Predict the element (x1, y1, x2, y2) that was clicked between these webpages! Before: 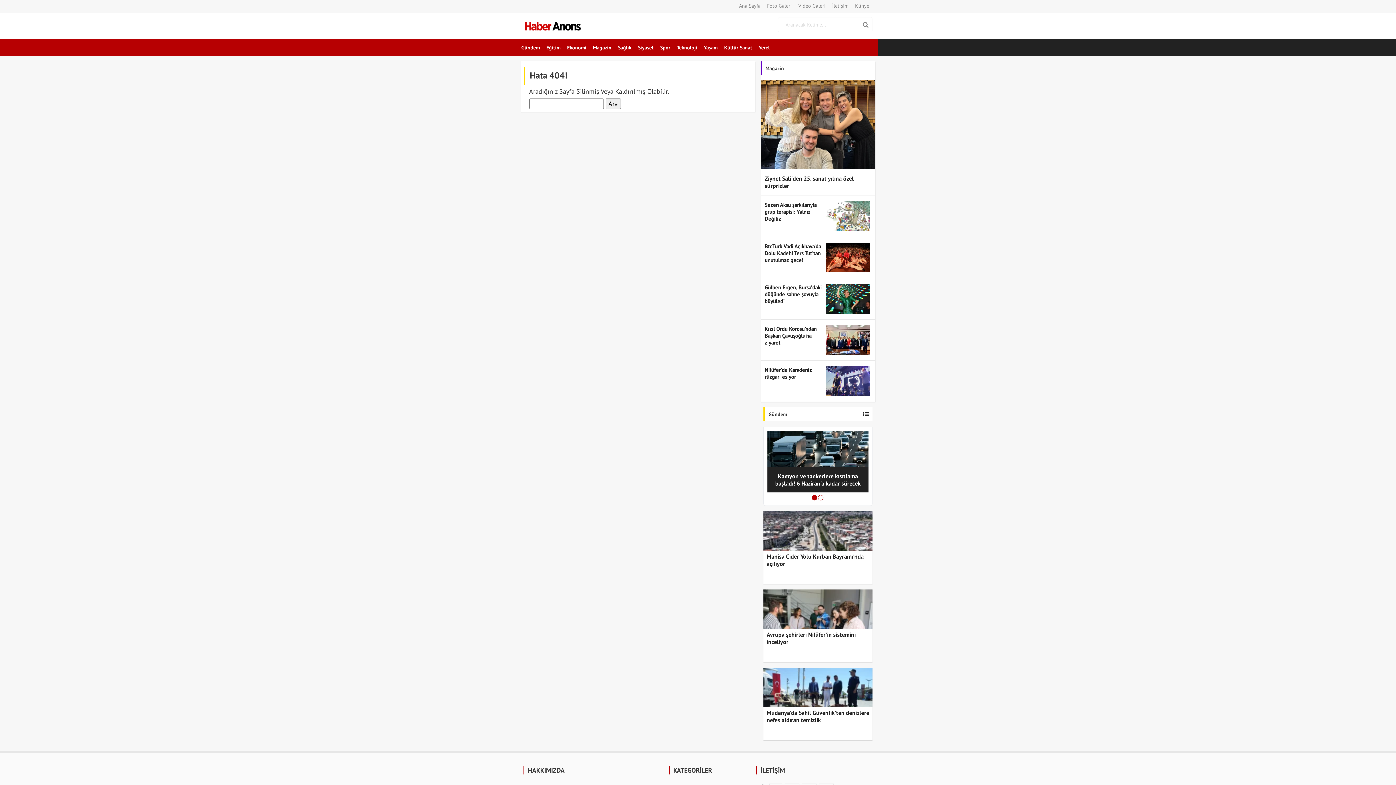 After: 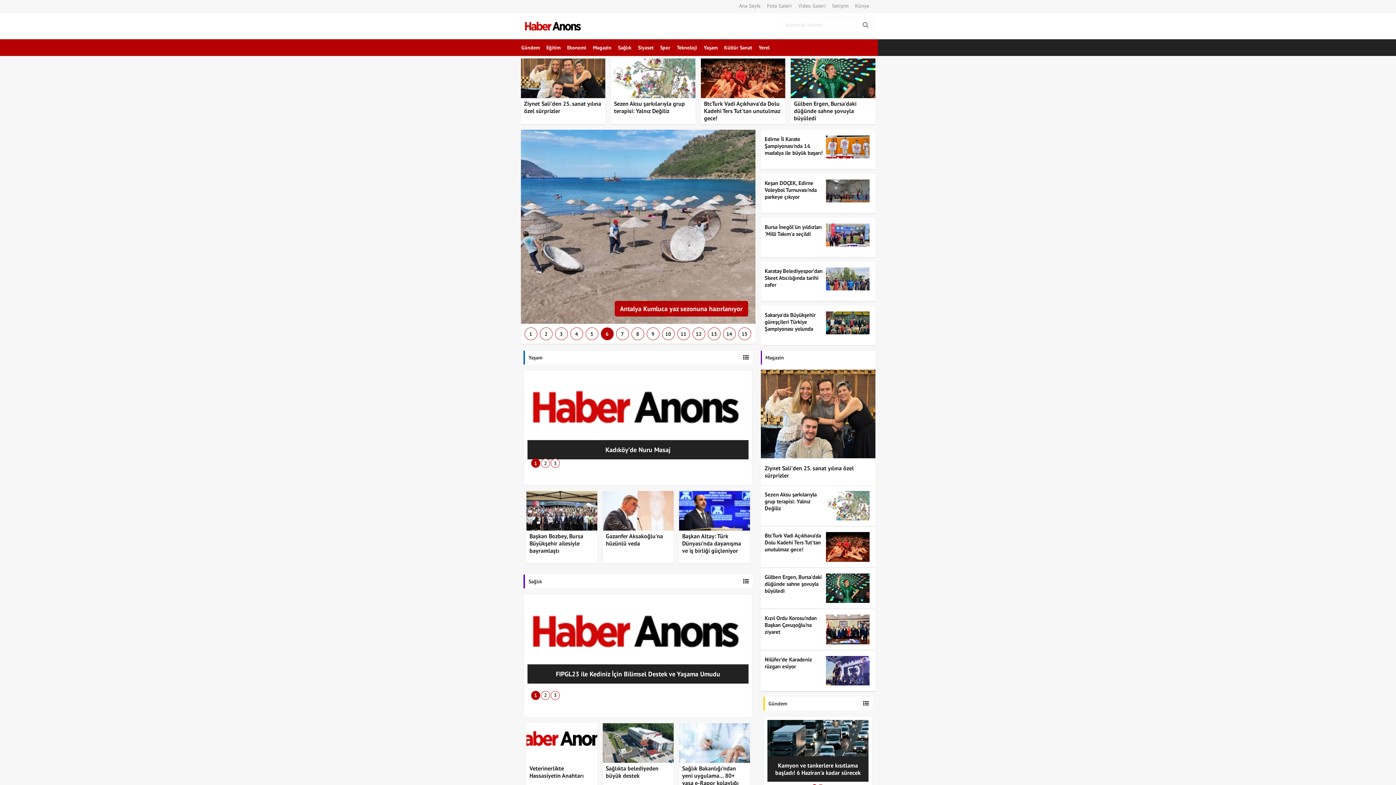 Action: label: Ana Sayfa bbox: (736, 0, 764, 11)